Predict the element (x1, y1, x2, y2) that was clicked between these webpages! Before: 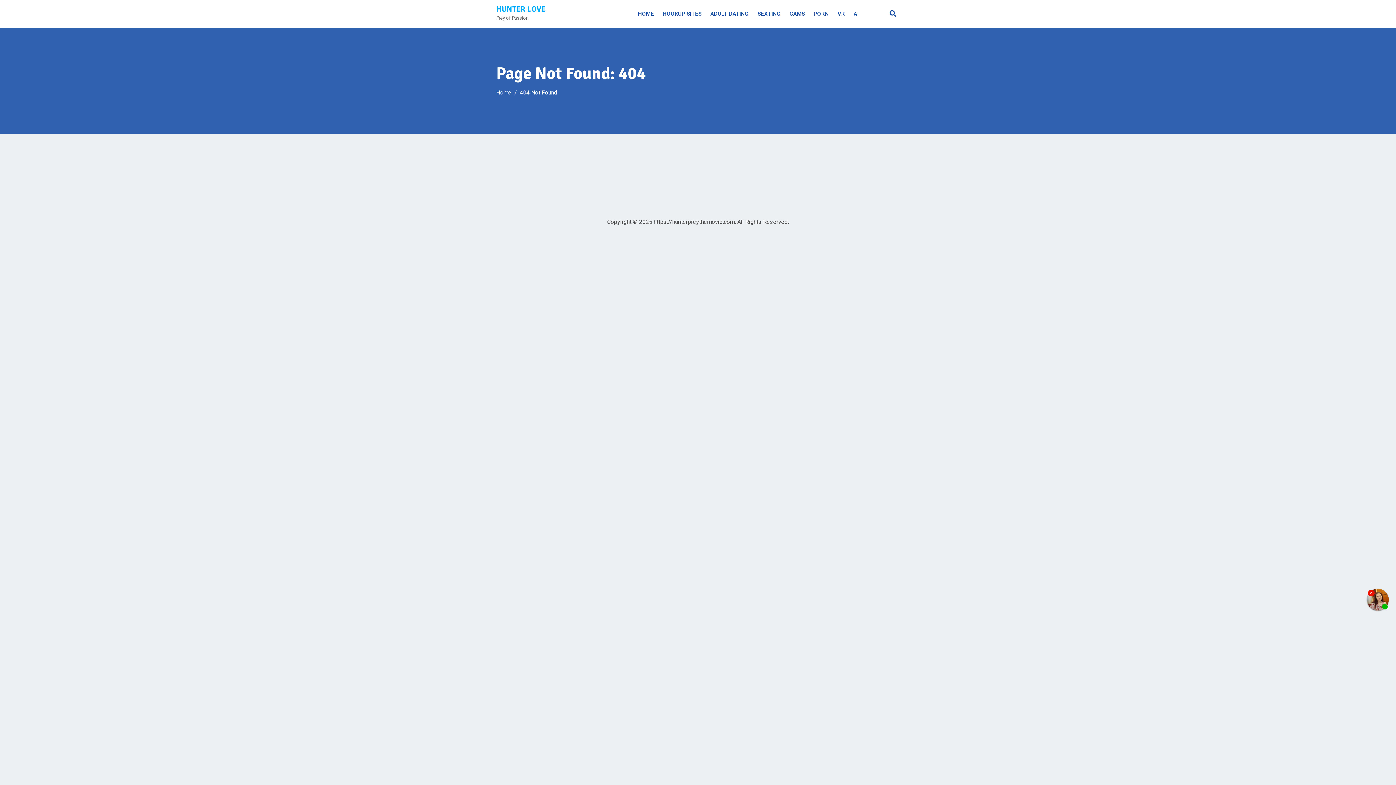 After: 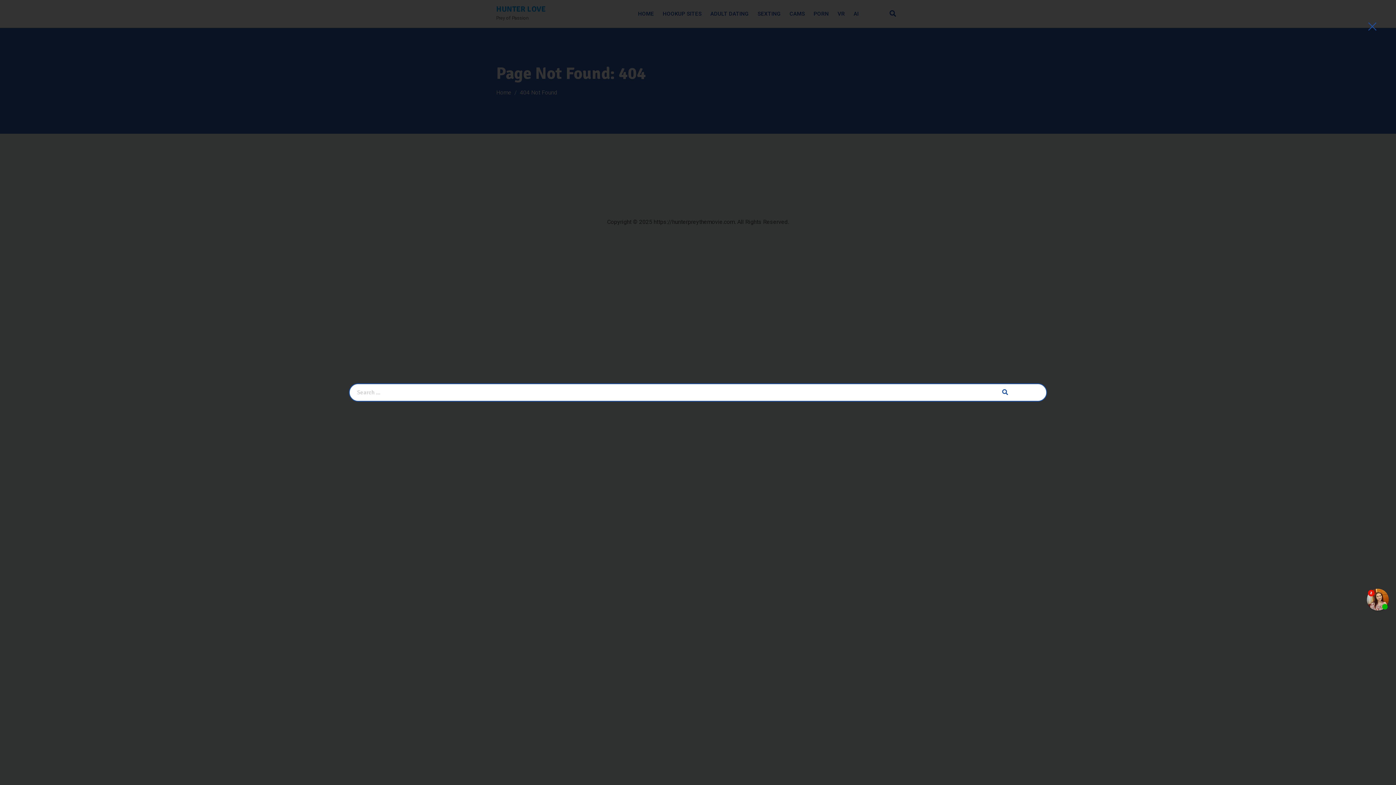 Action: bbox: (886, 0, 900, 27)